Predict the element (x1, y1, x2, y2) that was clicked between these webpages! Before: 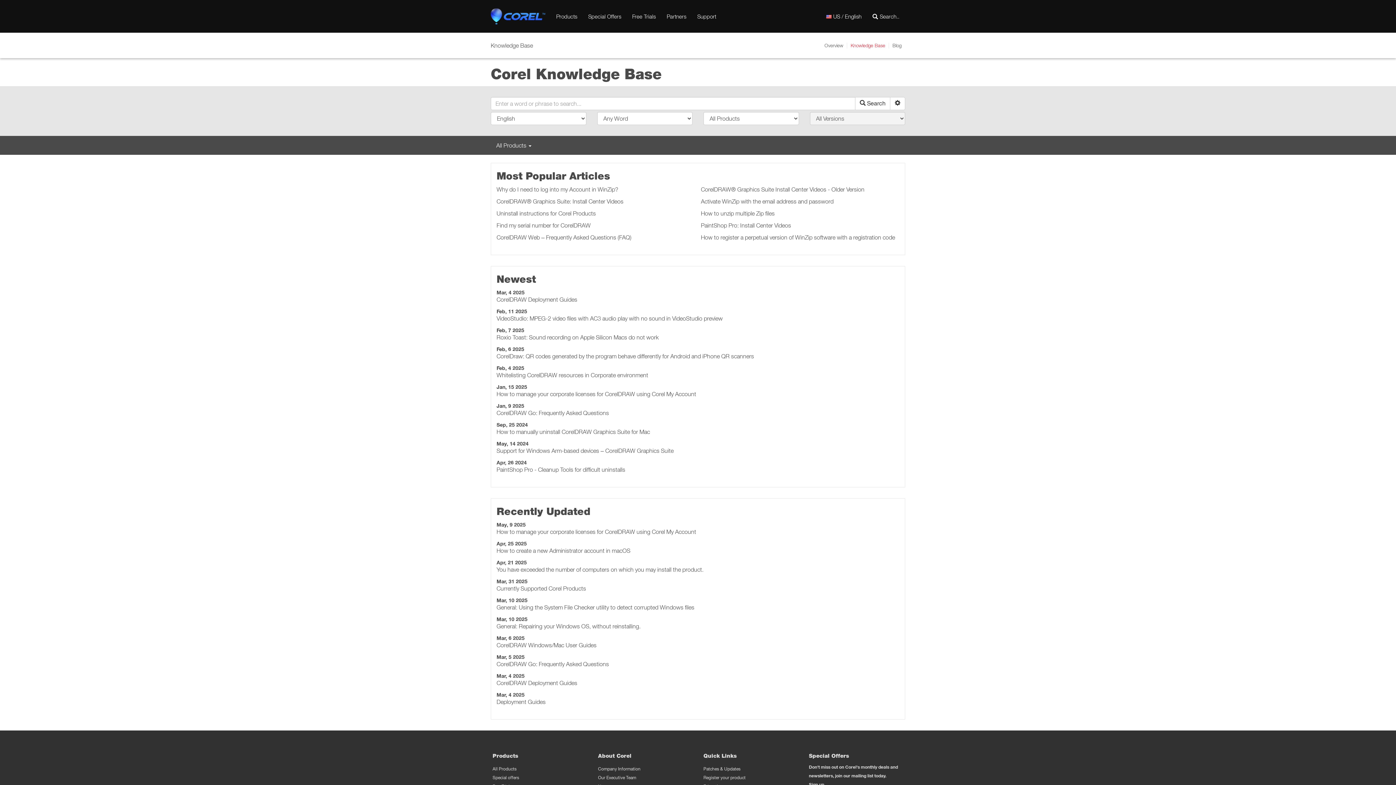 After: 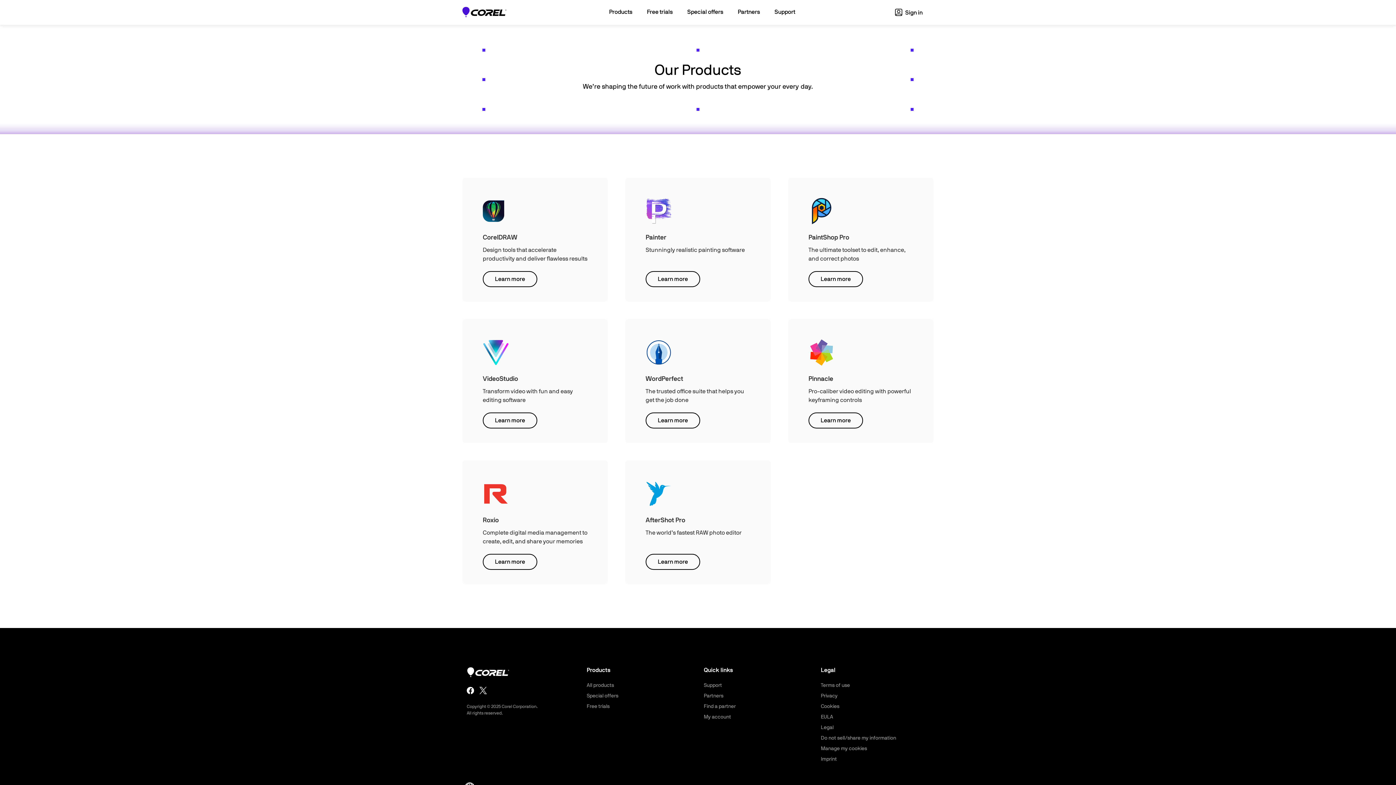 Action: bbox: (550, 7, 582, 25) label: Products